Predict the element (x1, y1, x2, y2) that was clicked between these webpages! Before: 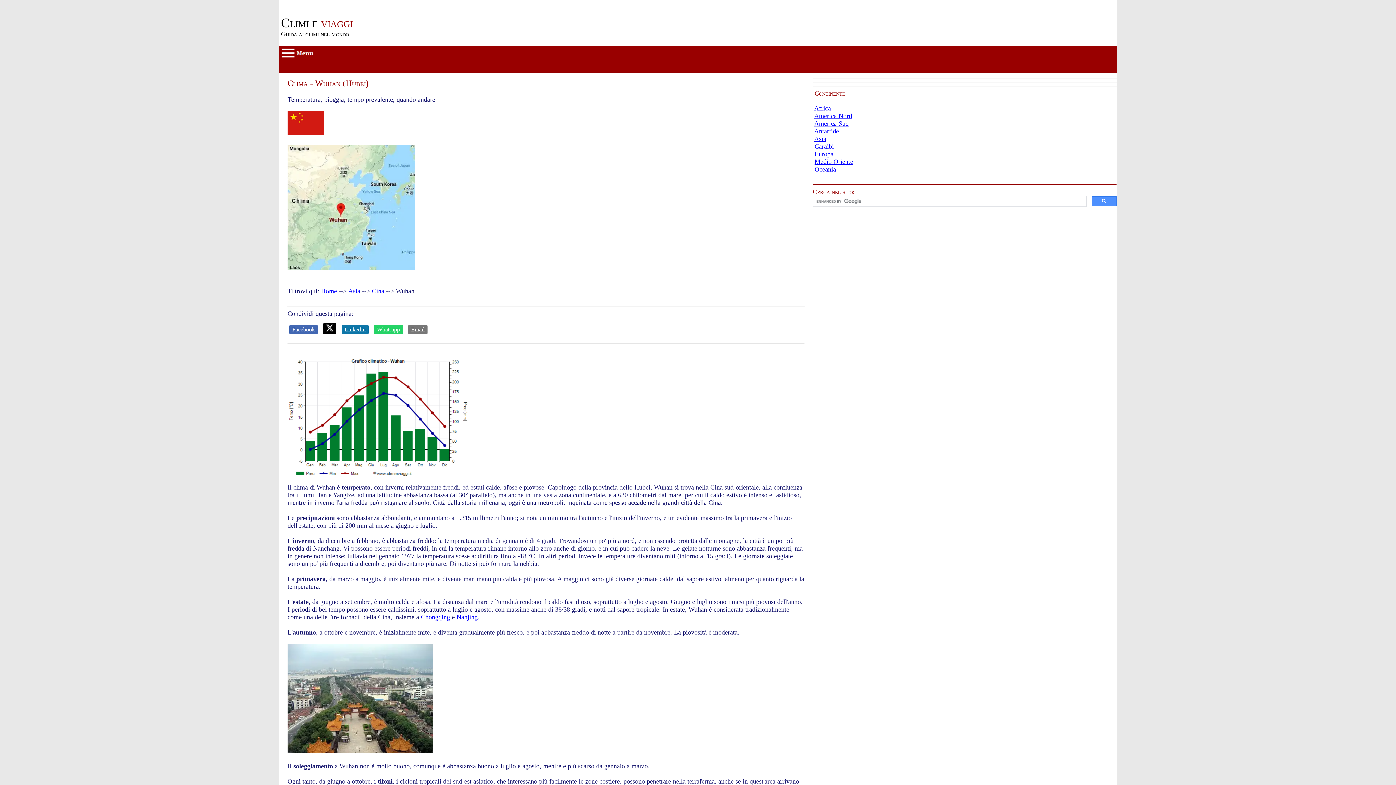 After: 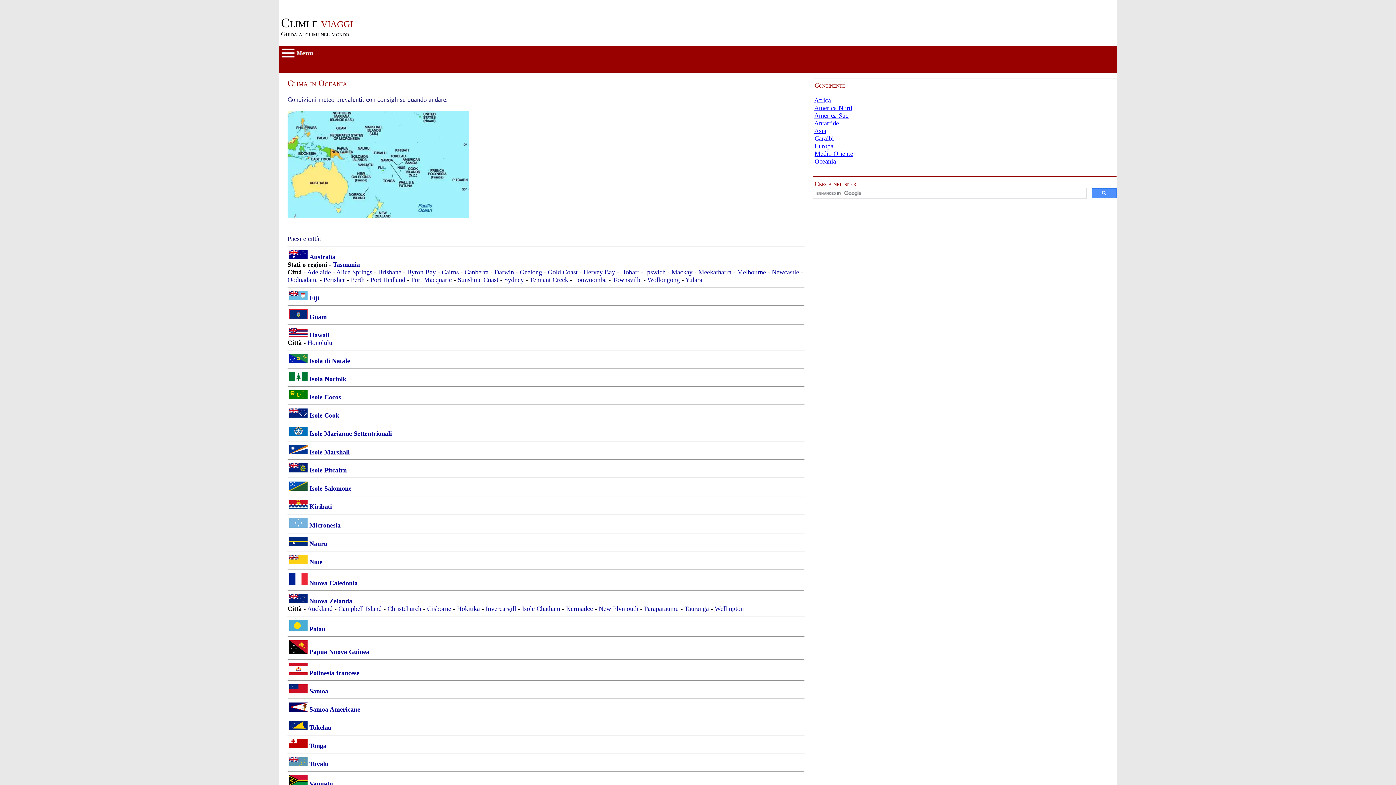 Action: bbox: (814, 165, 836, 173) label: Oceania